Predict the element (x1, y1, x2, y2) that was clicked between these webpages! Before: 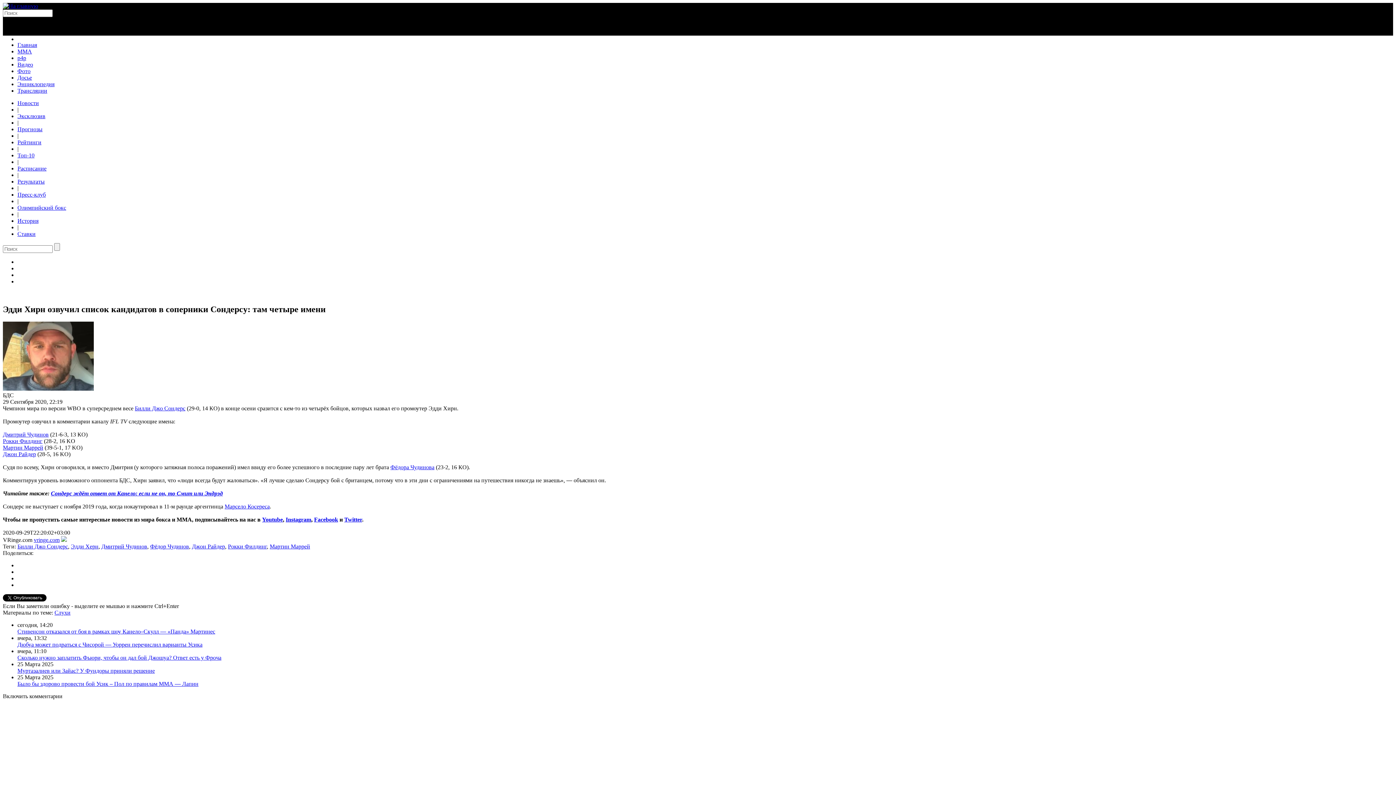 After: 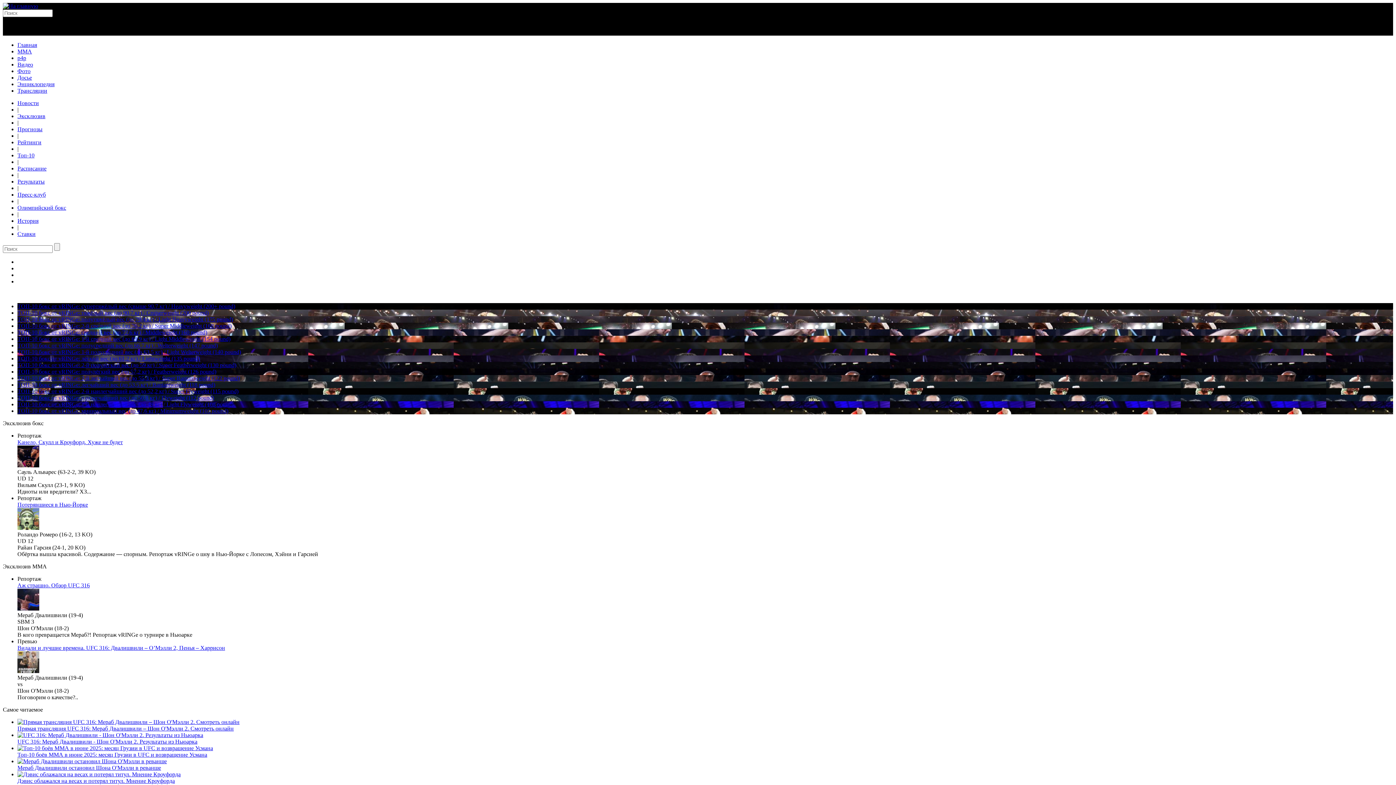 Action: label: Топ-10 bbox: (17, 152, 34, 158)